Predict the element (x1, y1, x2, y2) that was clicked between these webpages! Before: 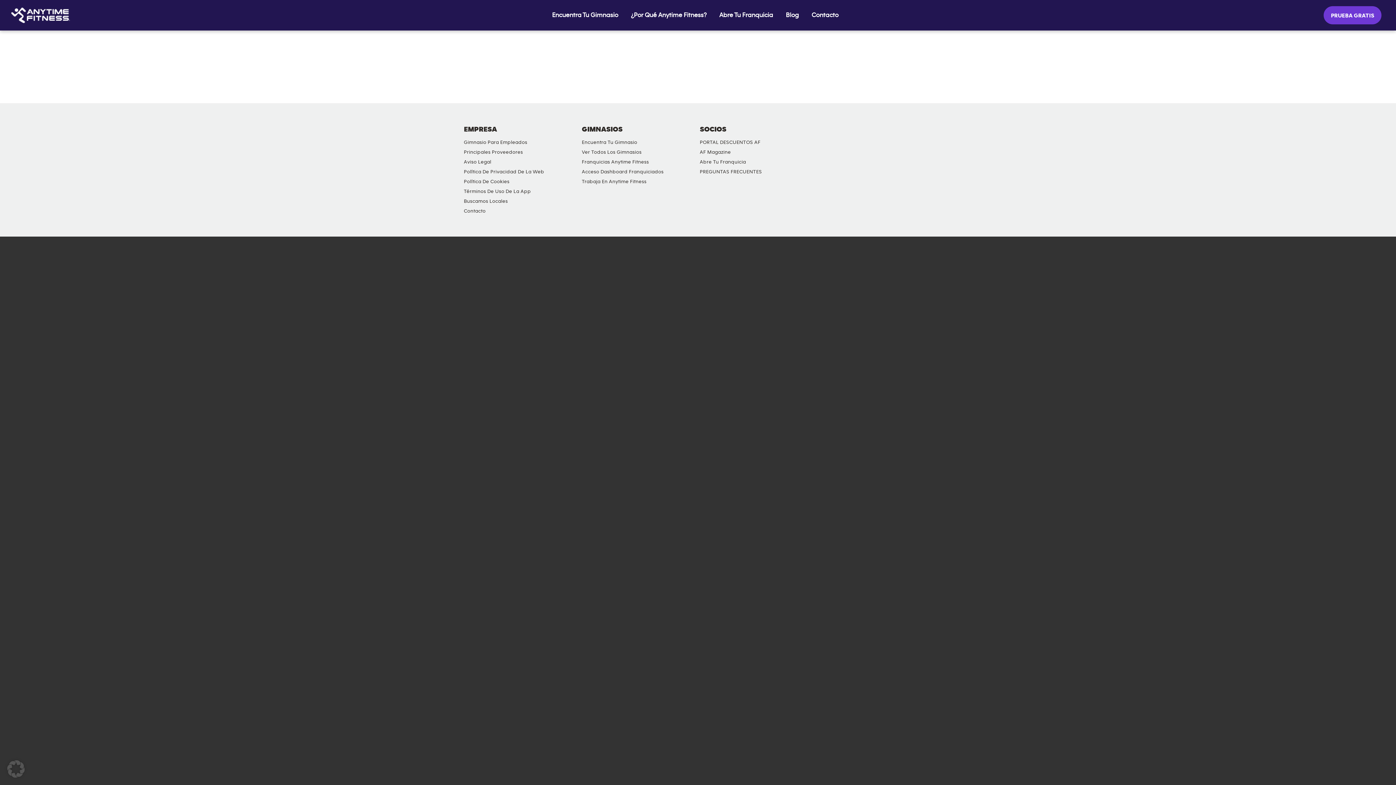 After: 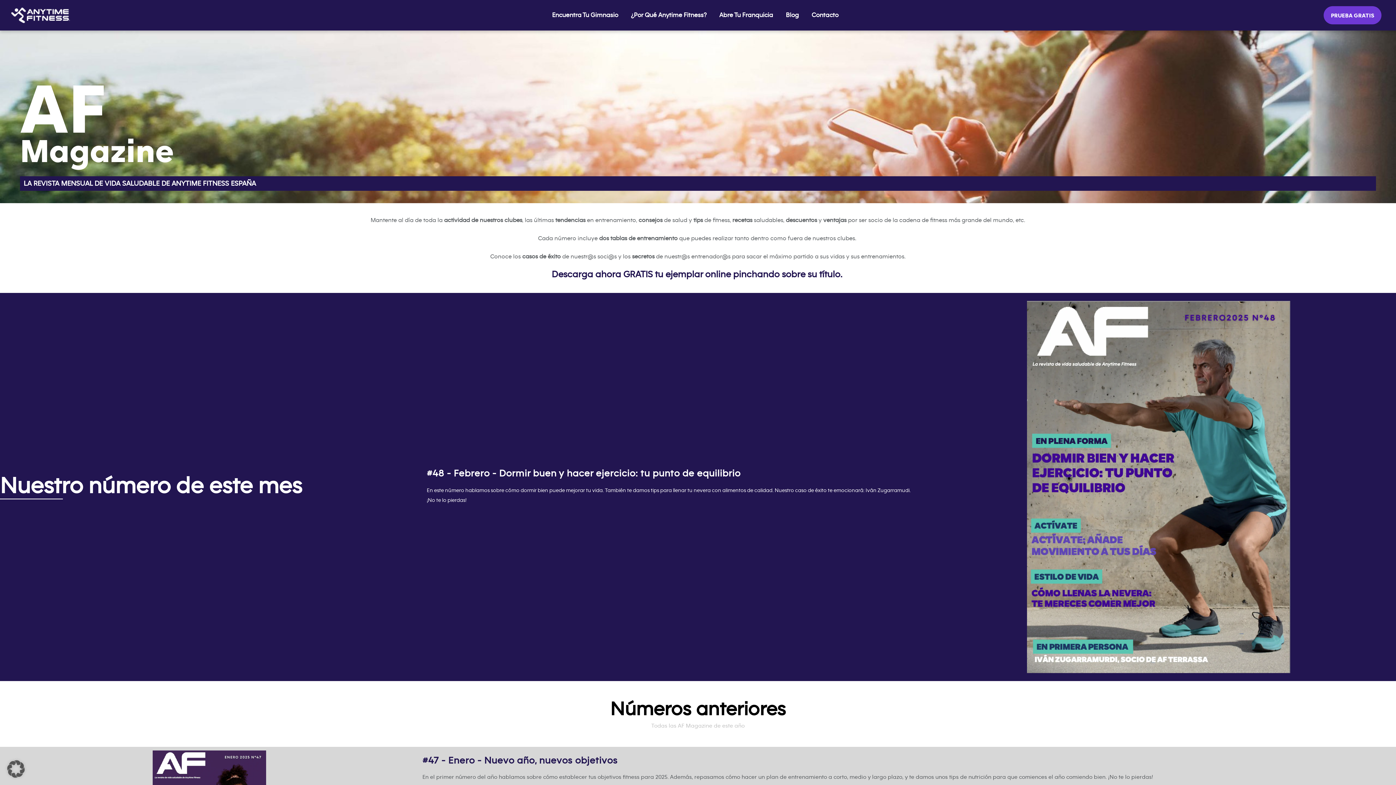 Action: label: AF Magazine bbox: (696, 147, 734, 157)